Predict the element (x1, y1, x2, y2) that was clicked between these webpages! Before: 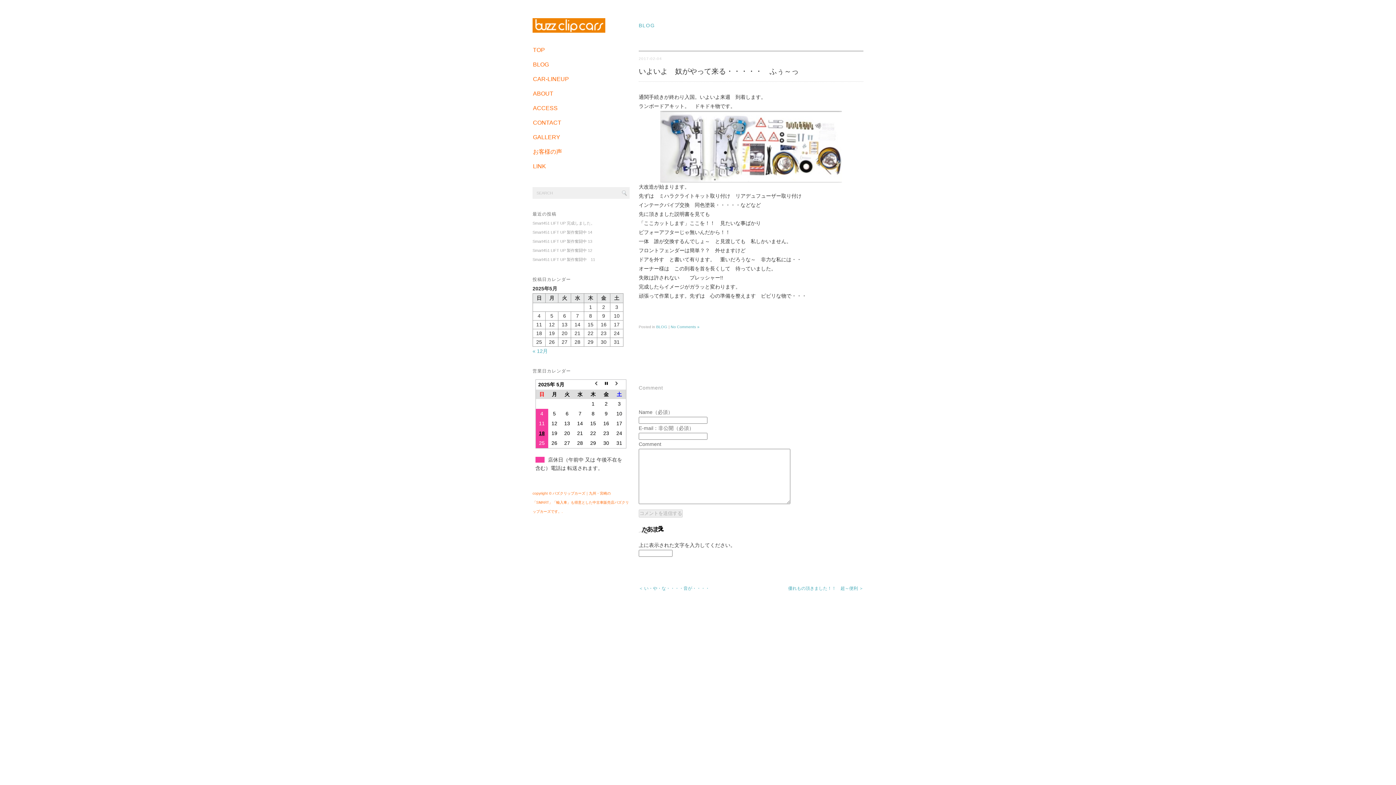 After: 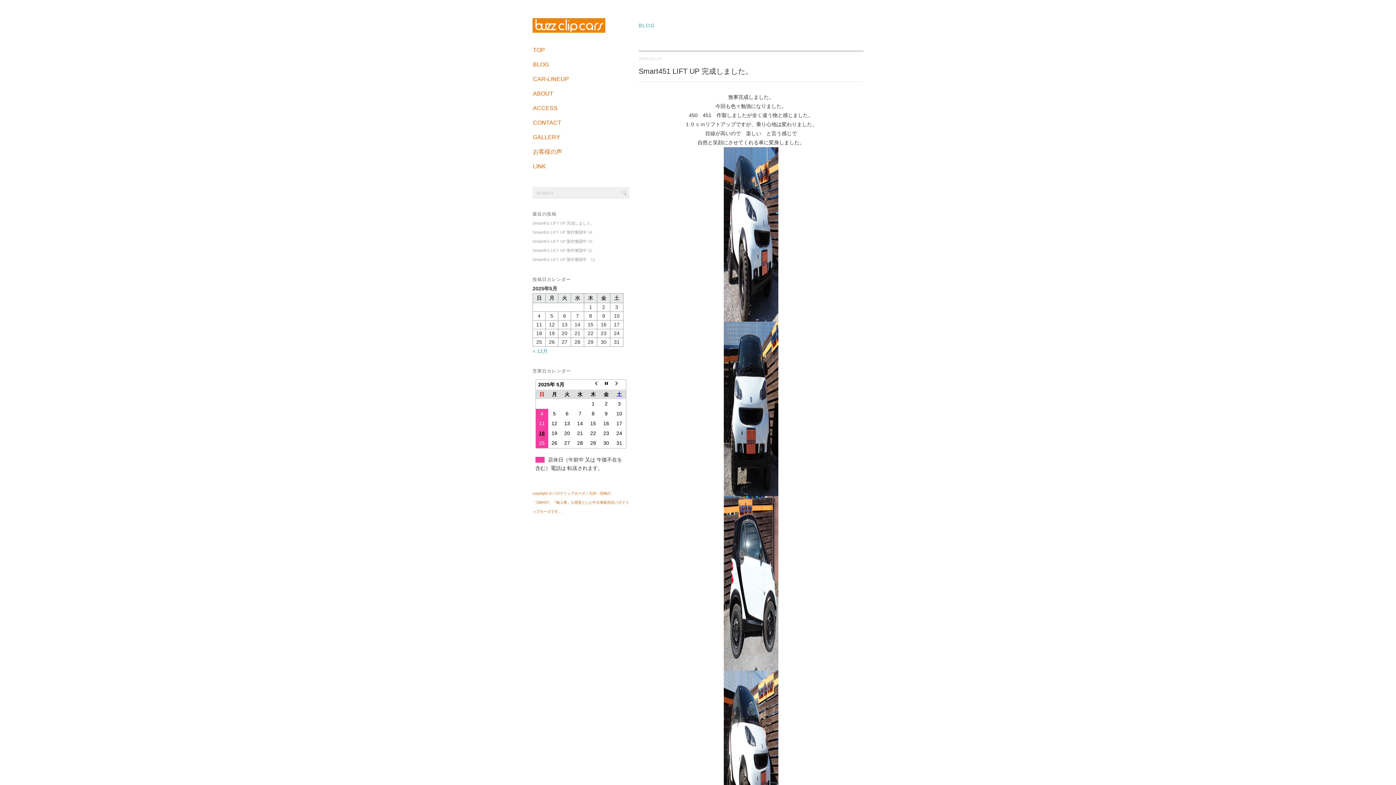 Action: label: Smart451 LIFT UP 完成しました。 bbox: (532, 221, 594, 225)